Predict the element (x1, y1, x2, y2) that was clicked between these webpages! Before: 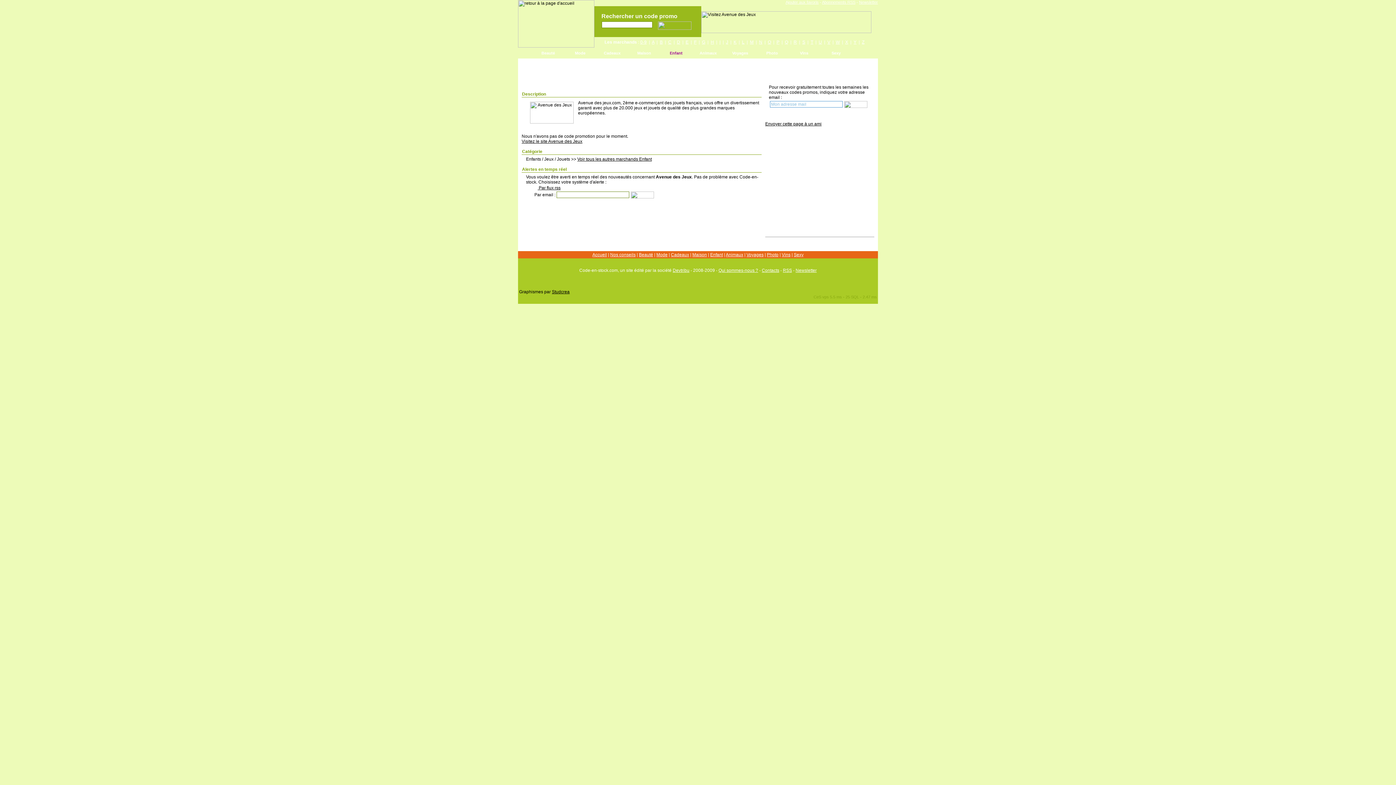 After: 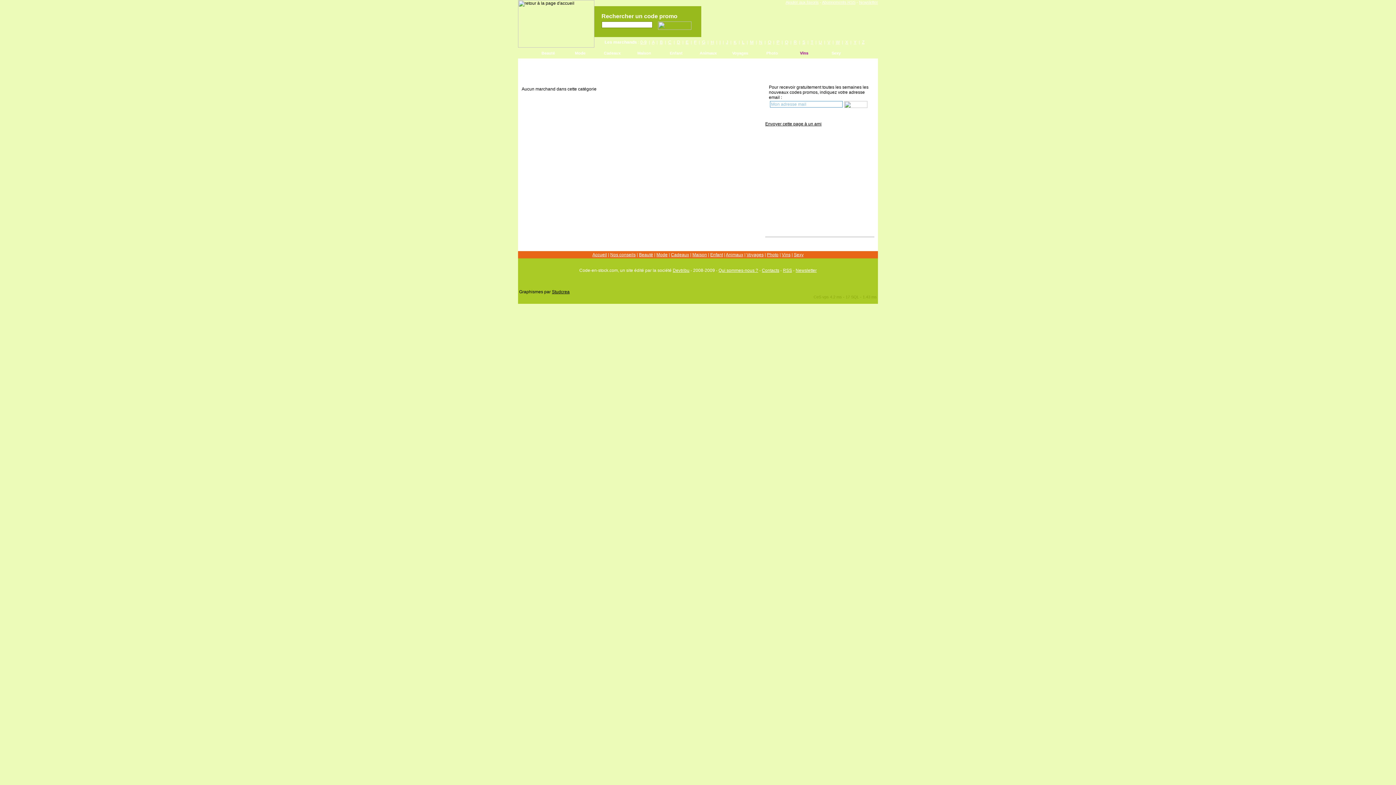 Action: label: Vins bbox: (782, 252, 790, 257)